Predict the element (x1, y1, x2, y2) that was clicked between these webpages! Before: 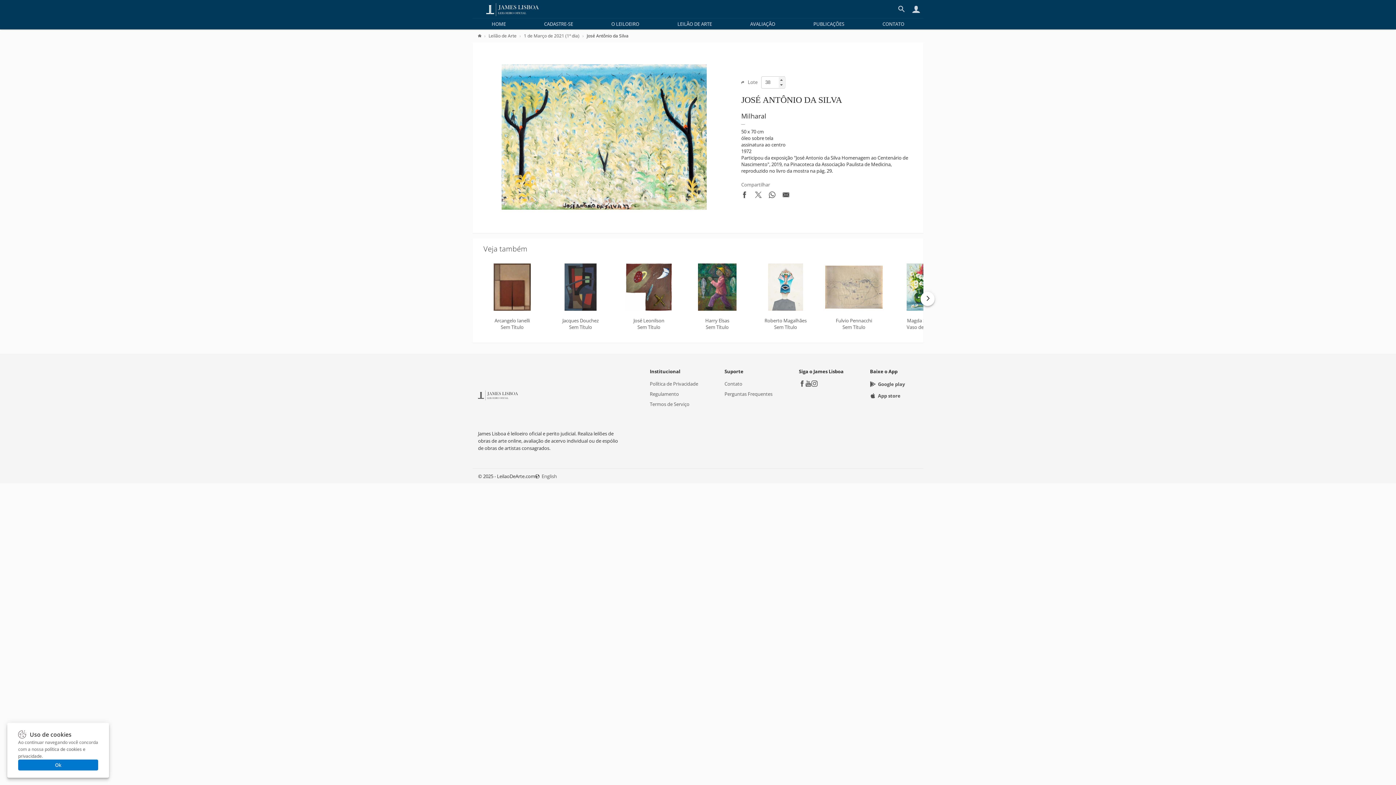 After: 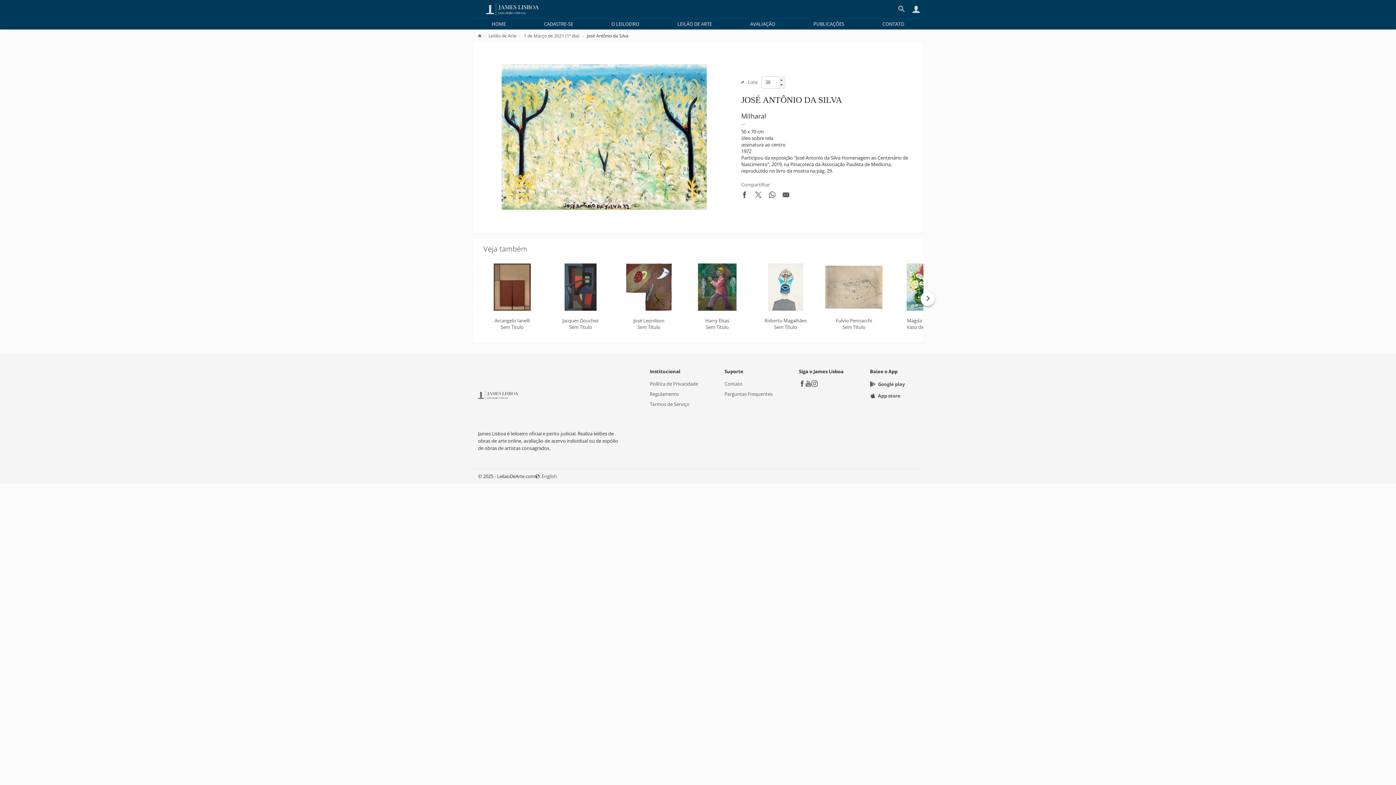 Action: label: Ok bbox: (18, 760, 98, 770)